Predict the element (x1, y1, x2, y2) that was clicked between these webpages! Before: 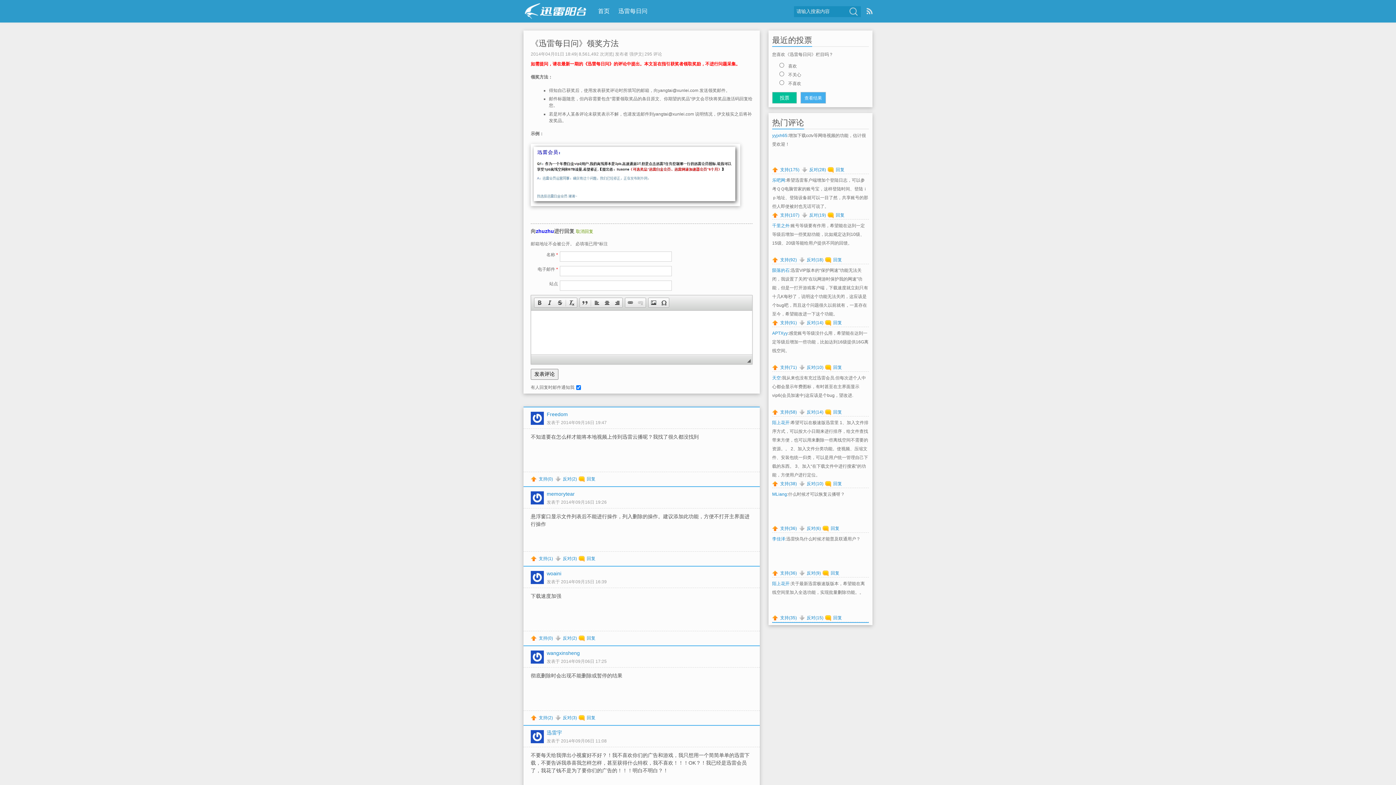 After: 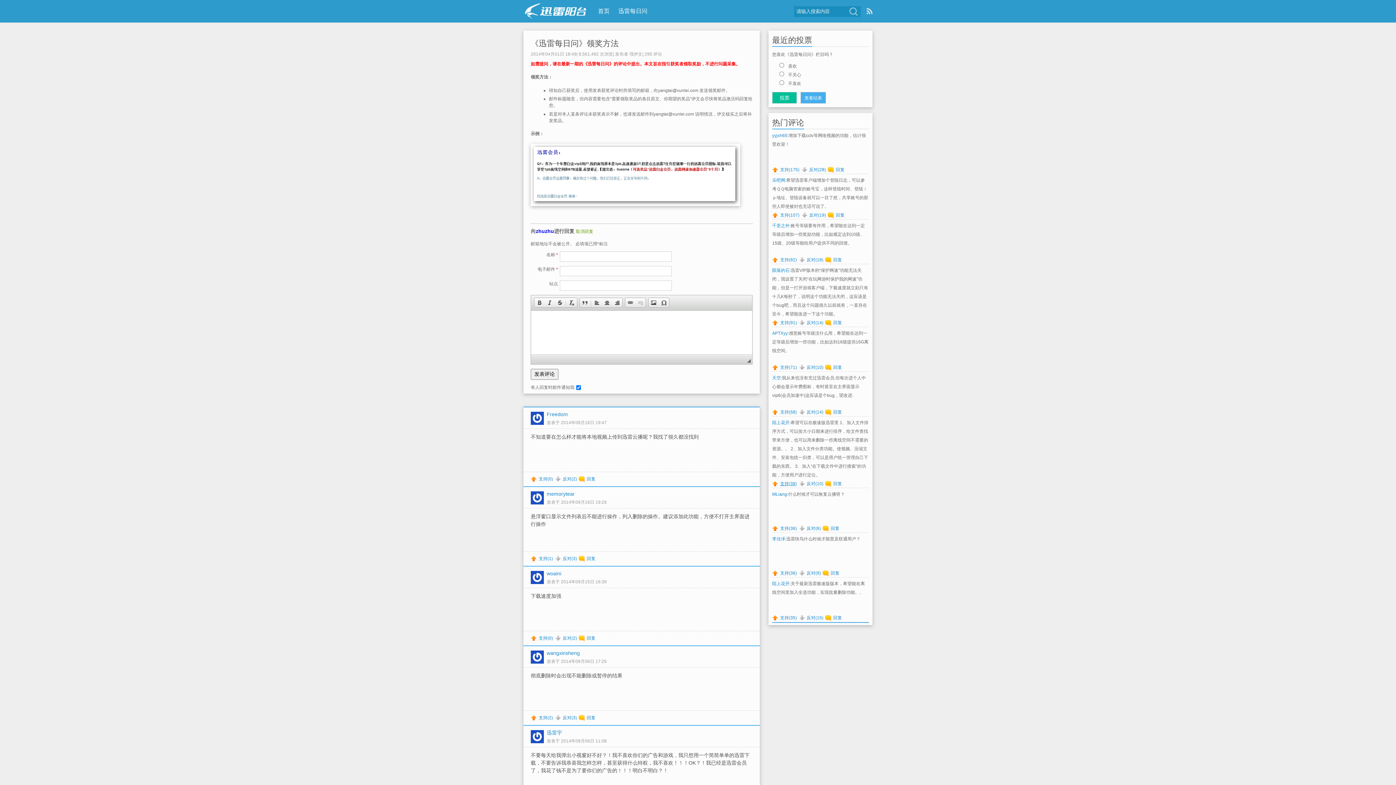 Action: bbox: (772, 481, 797, 486) label: 支持(38)